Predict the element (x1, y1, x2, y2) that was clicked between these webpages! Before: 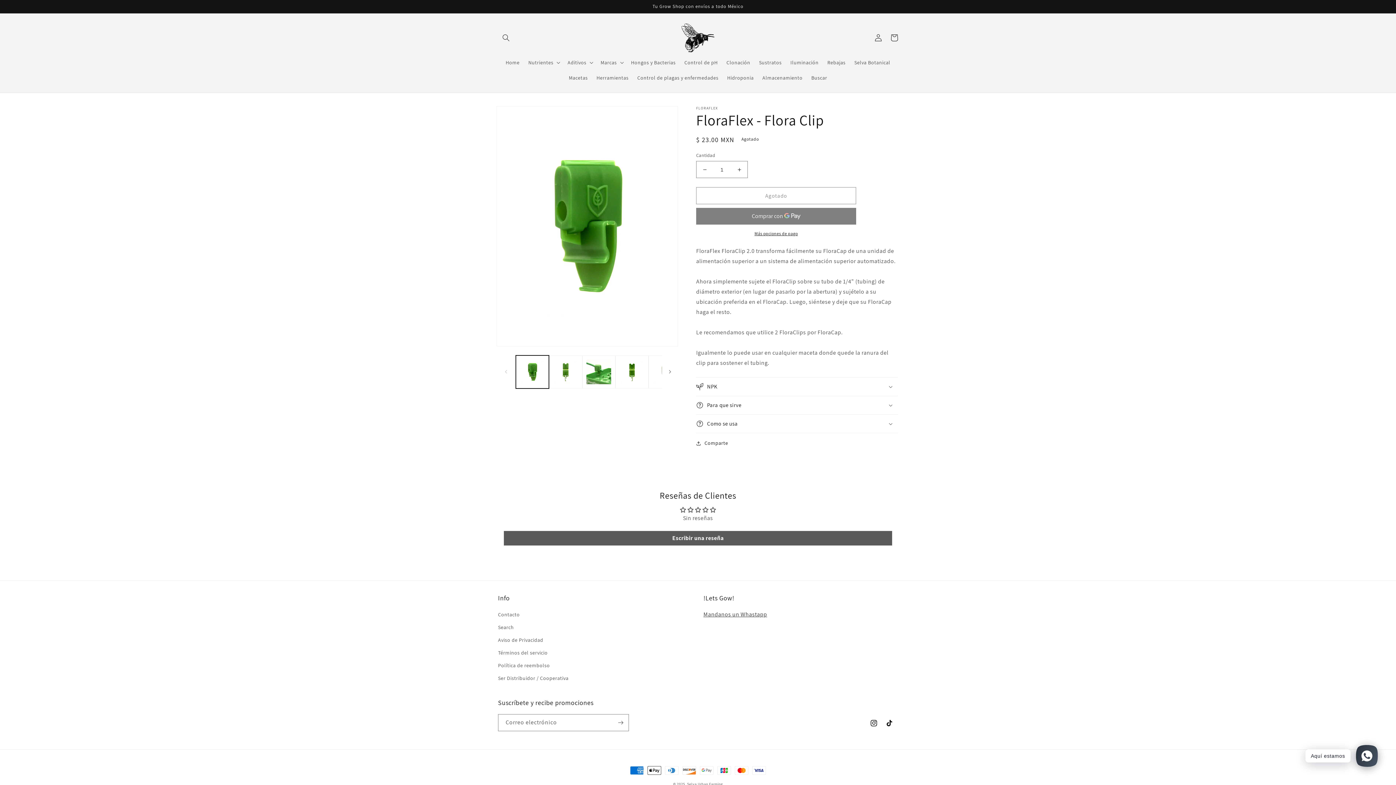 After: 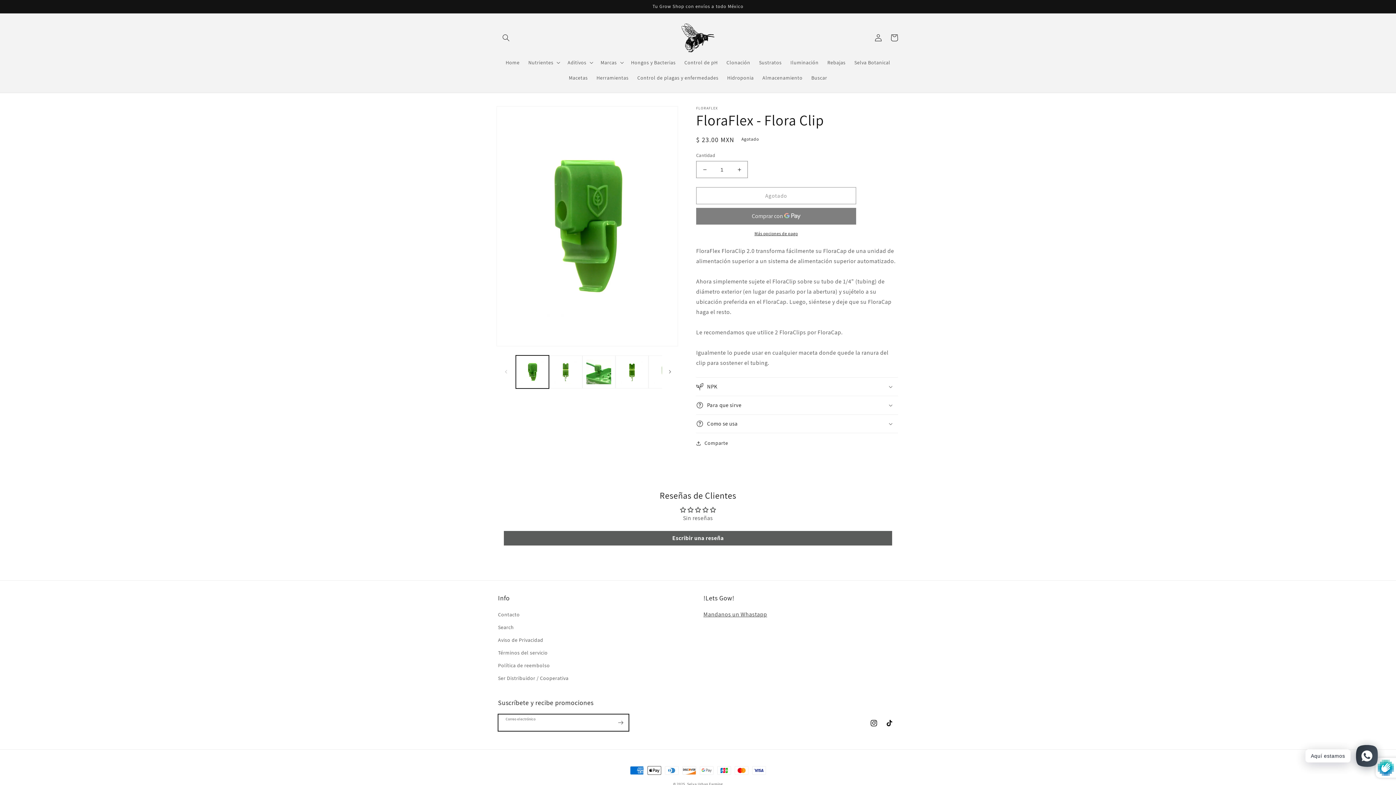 Action: label: Suscribirse bbox: (612, 714, 628, 731)